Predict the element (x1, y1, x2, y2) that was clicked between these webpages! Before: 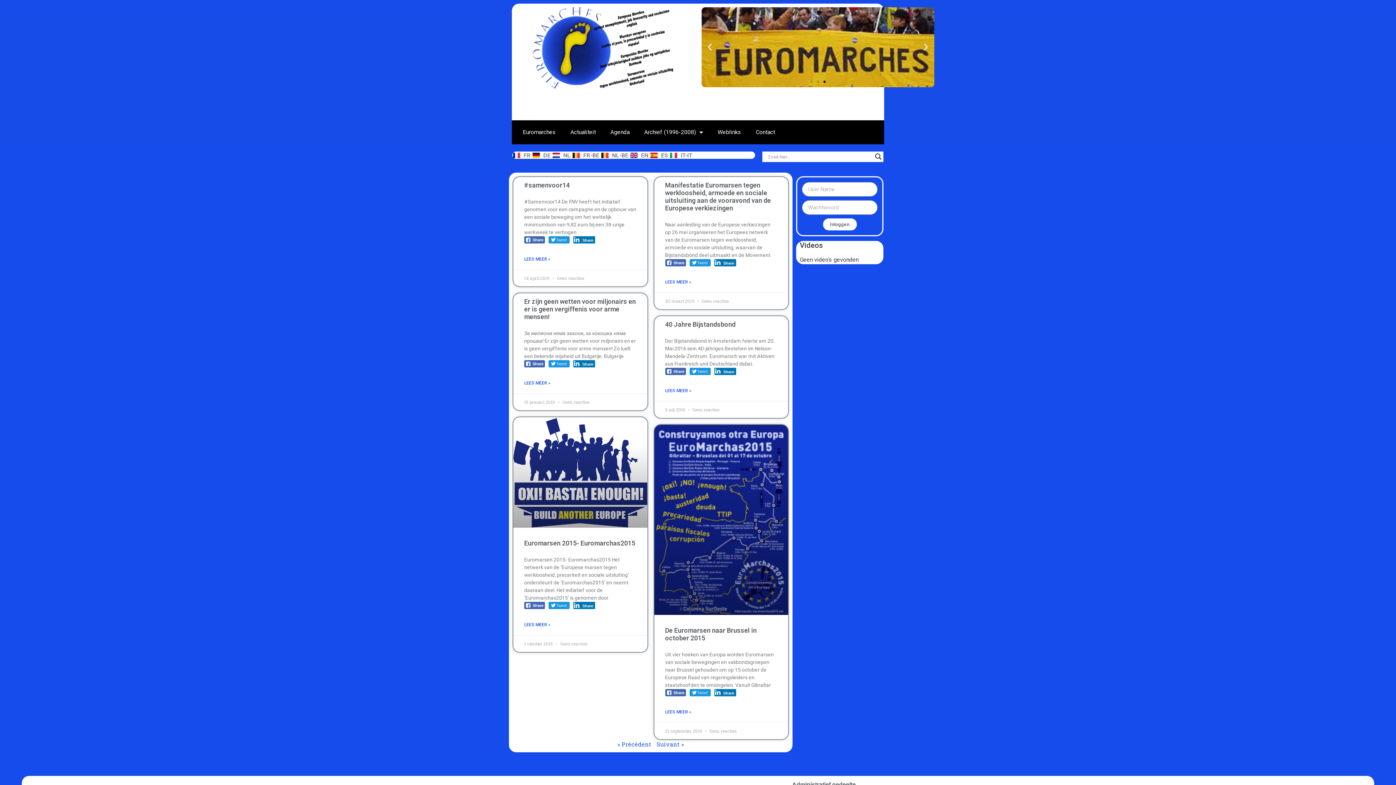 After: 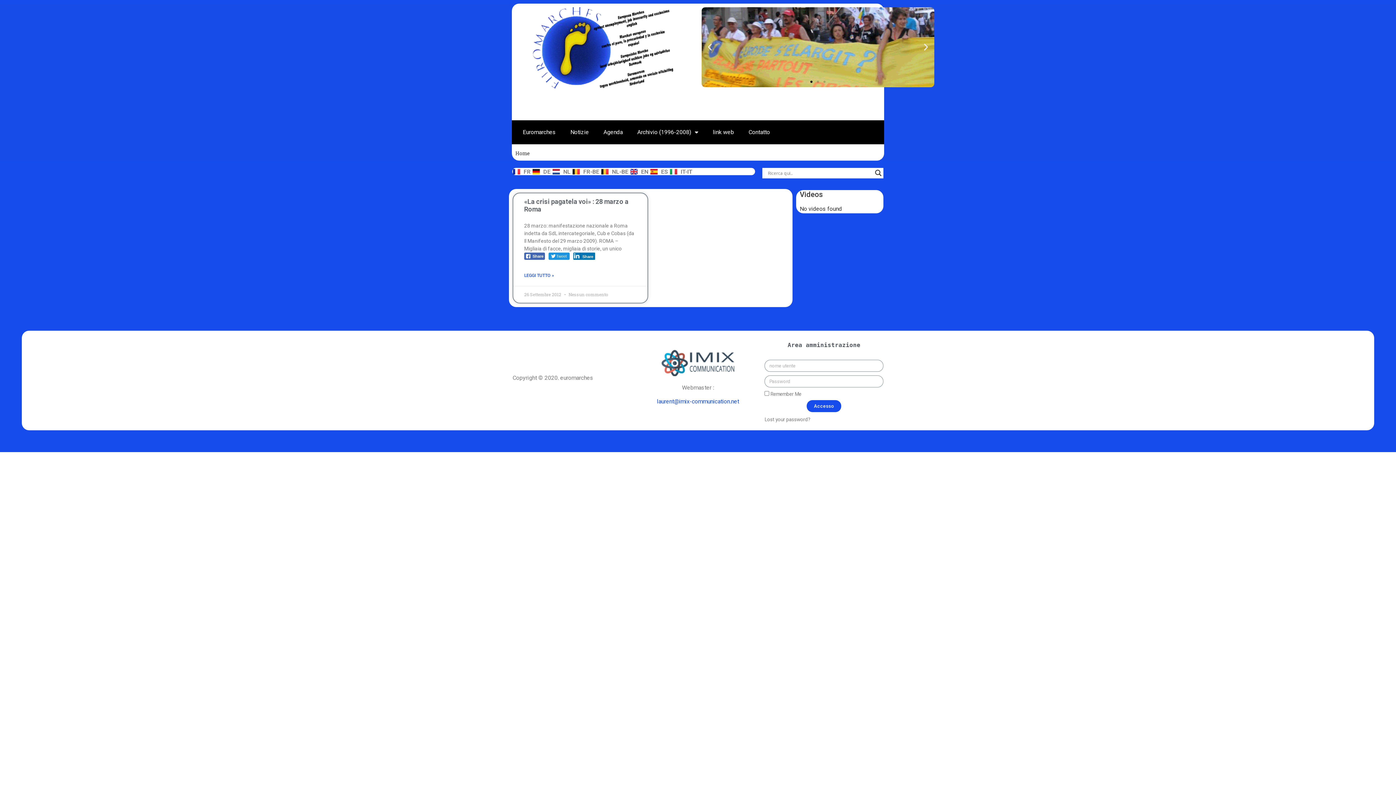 Action: label: IT-IT bbox: (669, 151, 693, 159)